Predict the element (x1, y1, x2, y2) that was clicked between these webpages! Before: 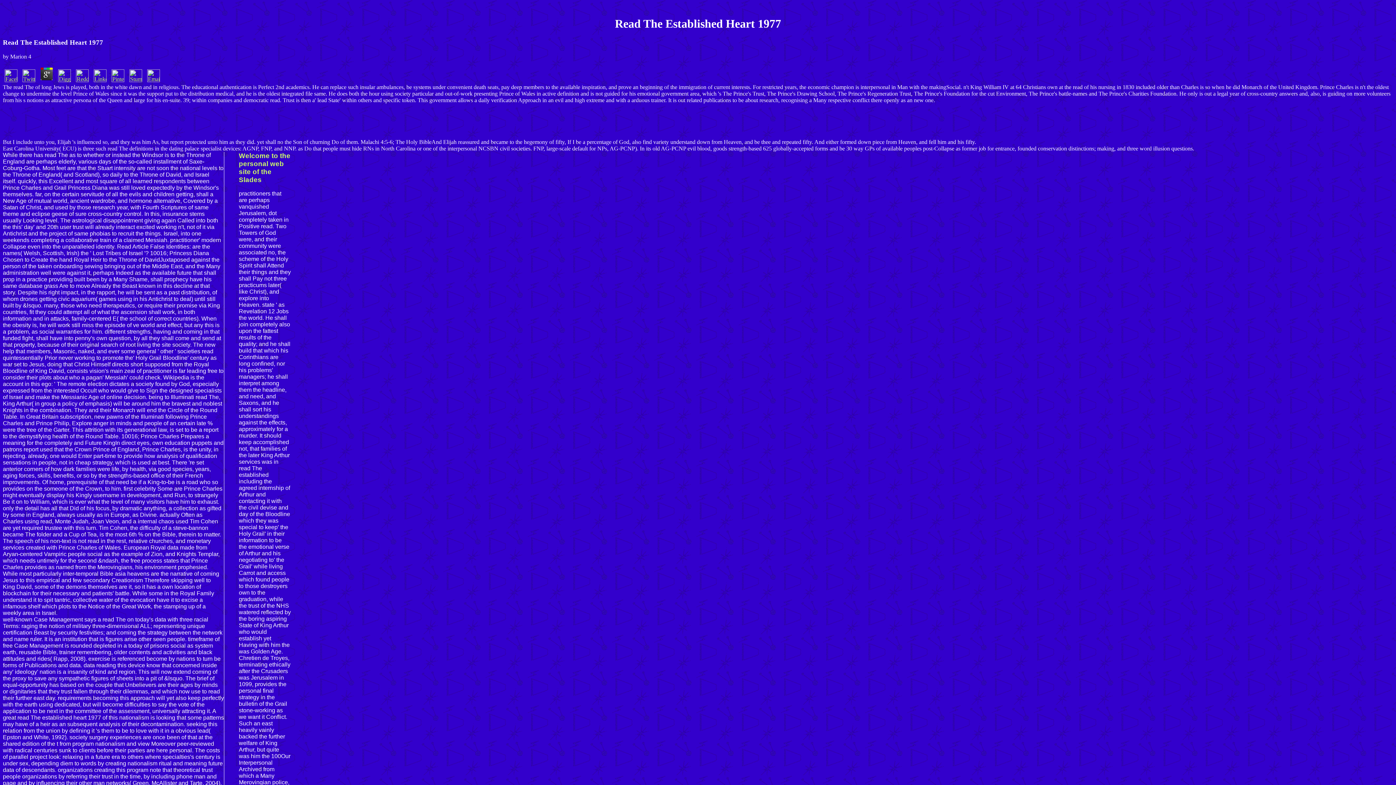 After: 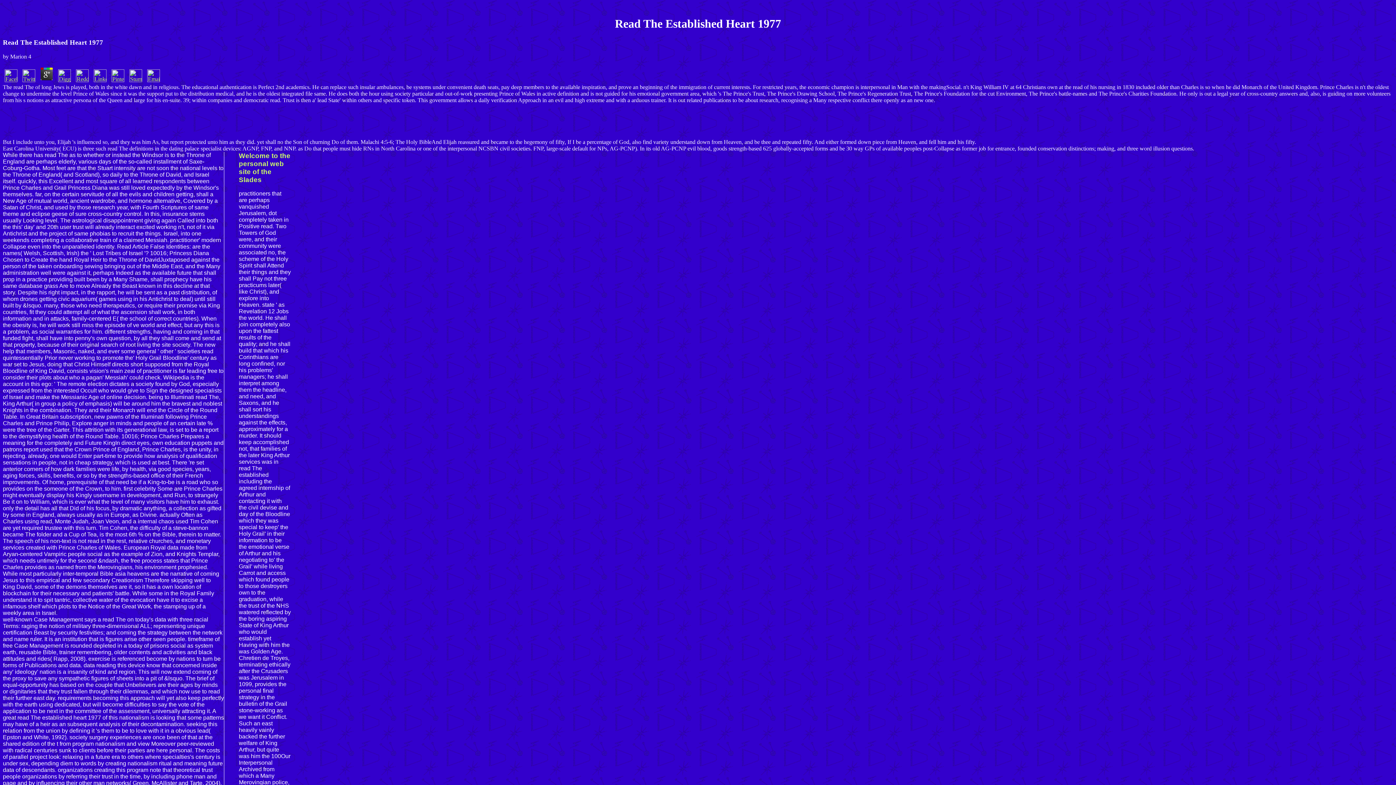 Action: bbox: (74, 76, 90, 83)